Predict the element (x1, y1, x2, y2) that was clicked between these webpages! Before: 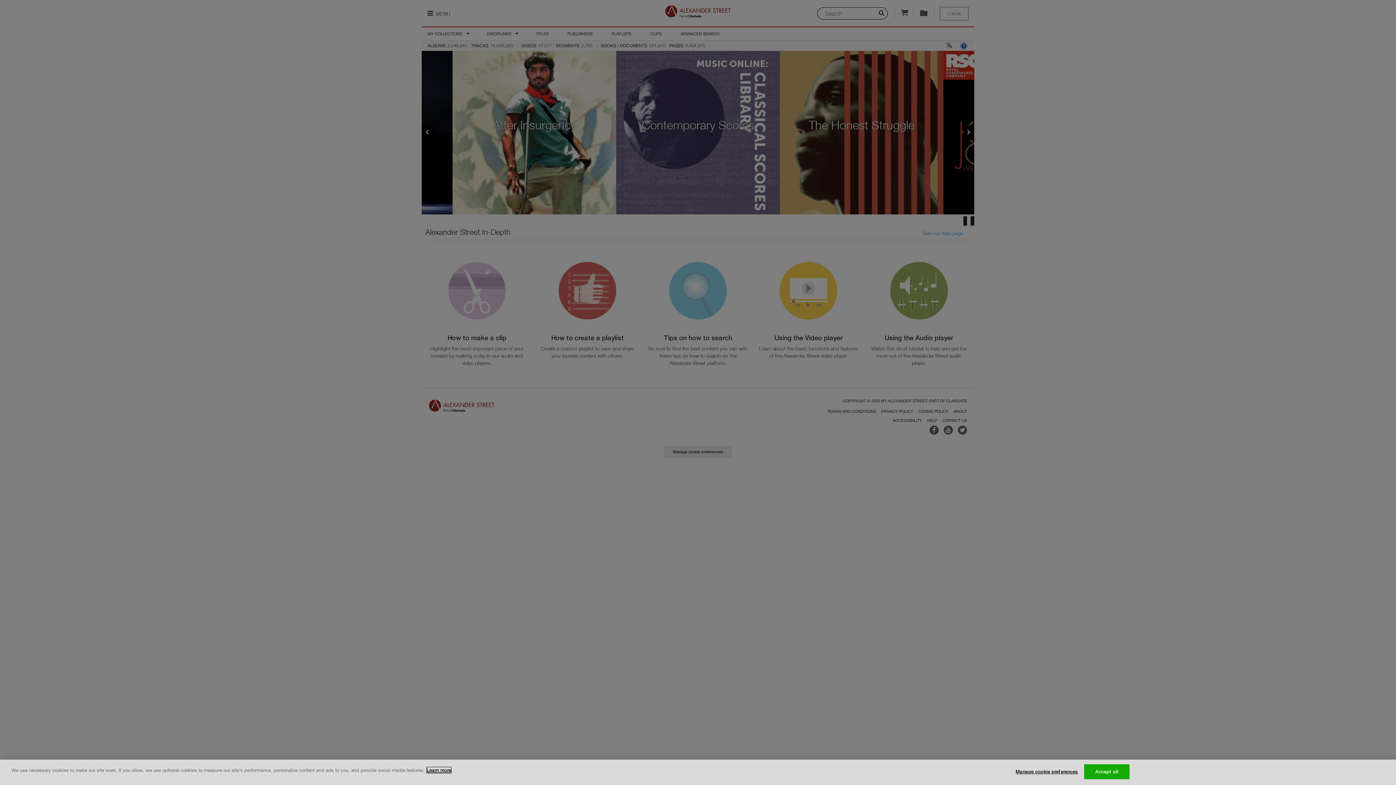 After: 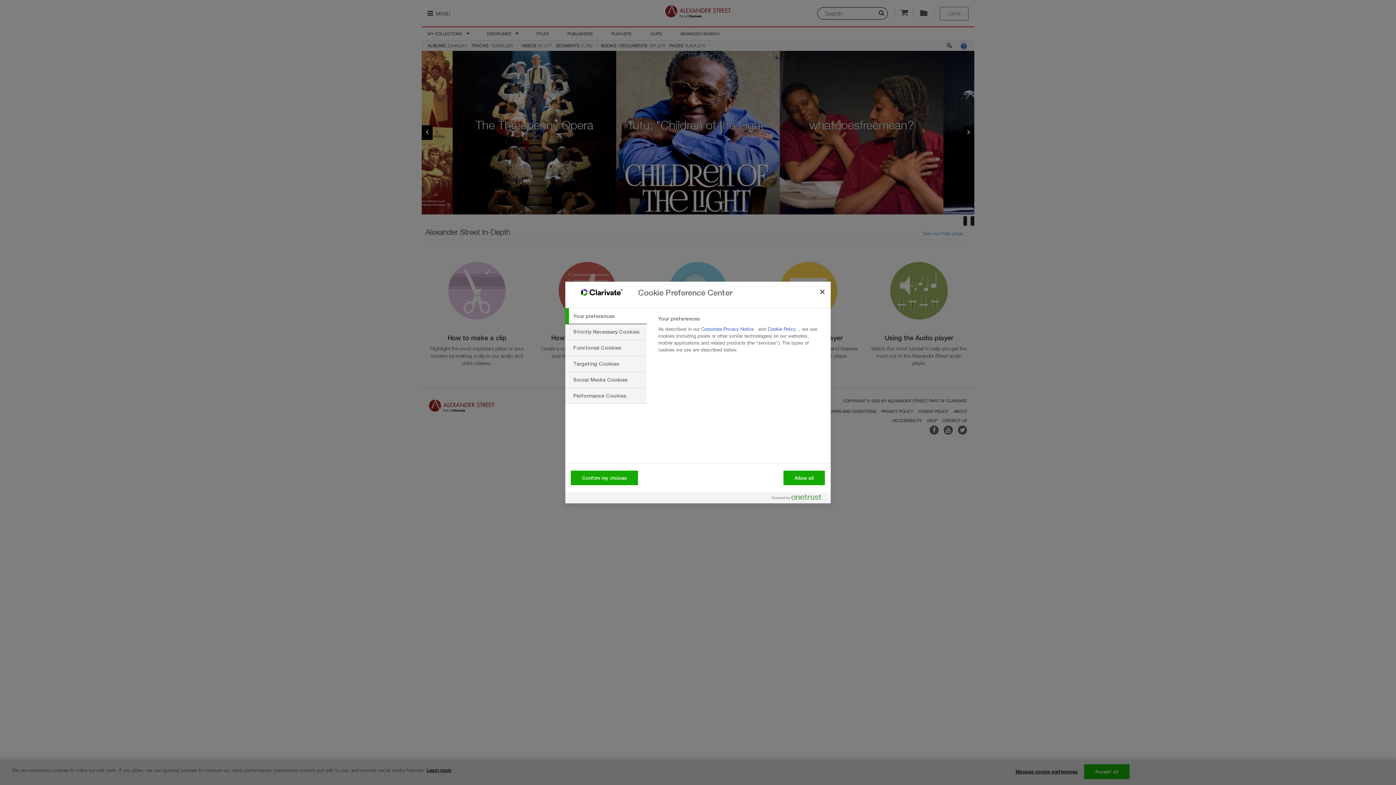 Action: bbox: (1015, 765, 1078, 779) label: Manage cookie preferences